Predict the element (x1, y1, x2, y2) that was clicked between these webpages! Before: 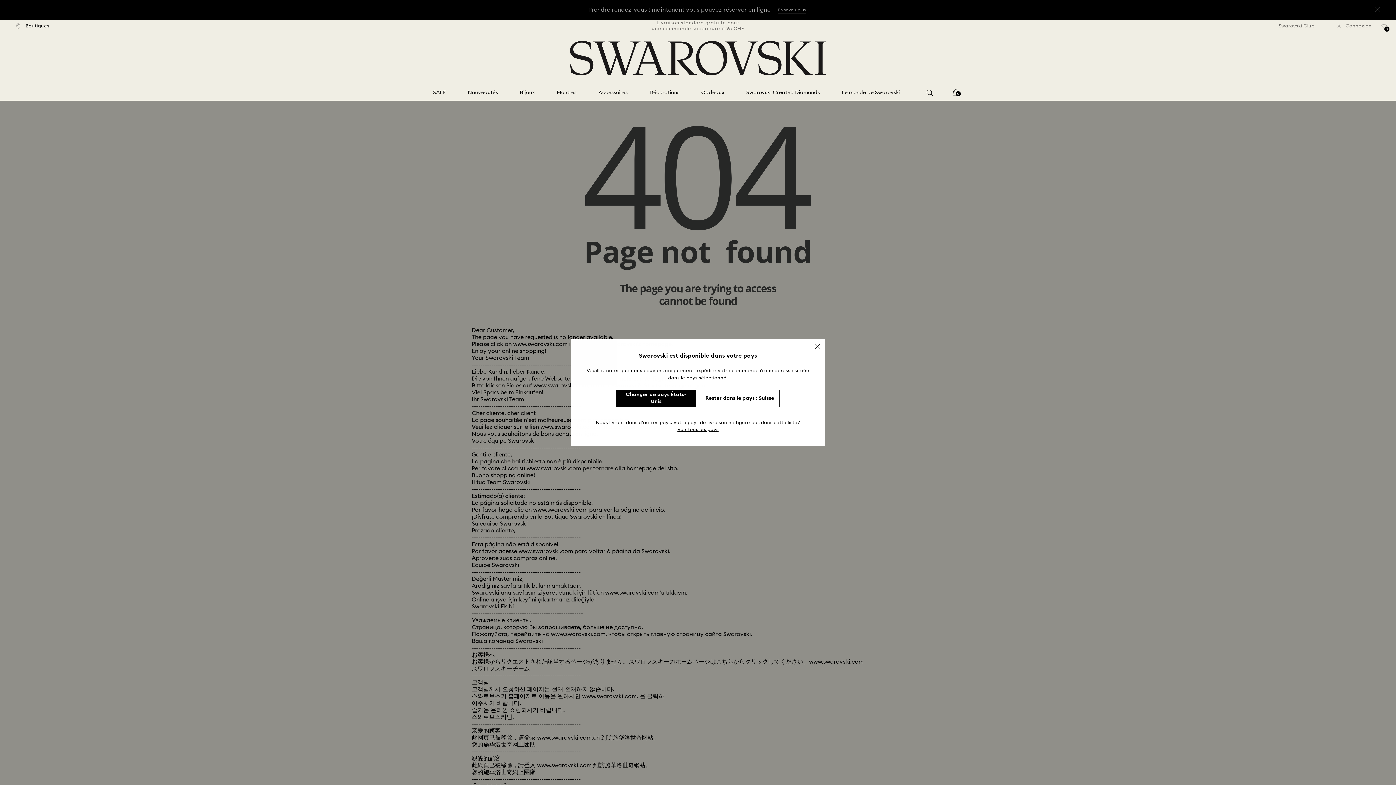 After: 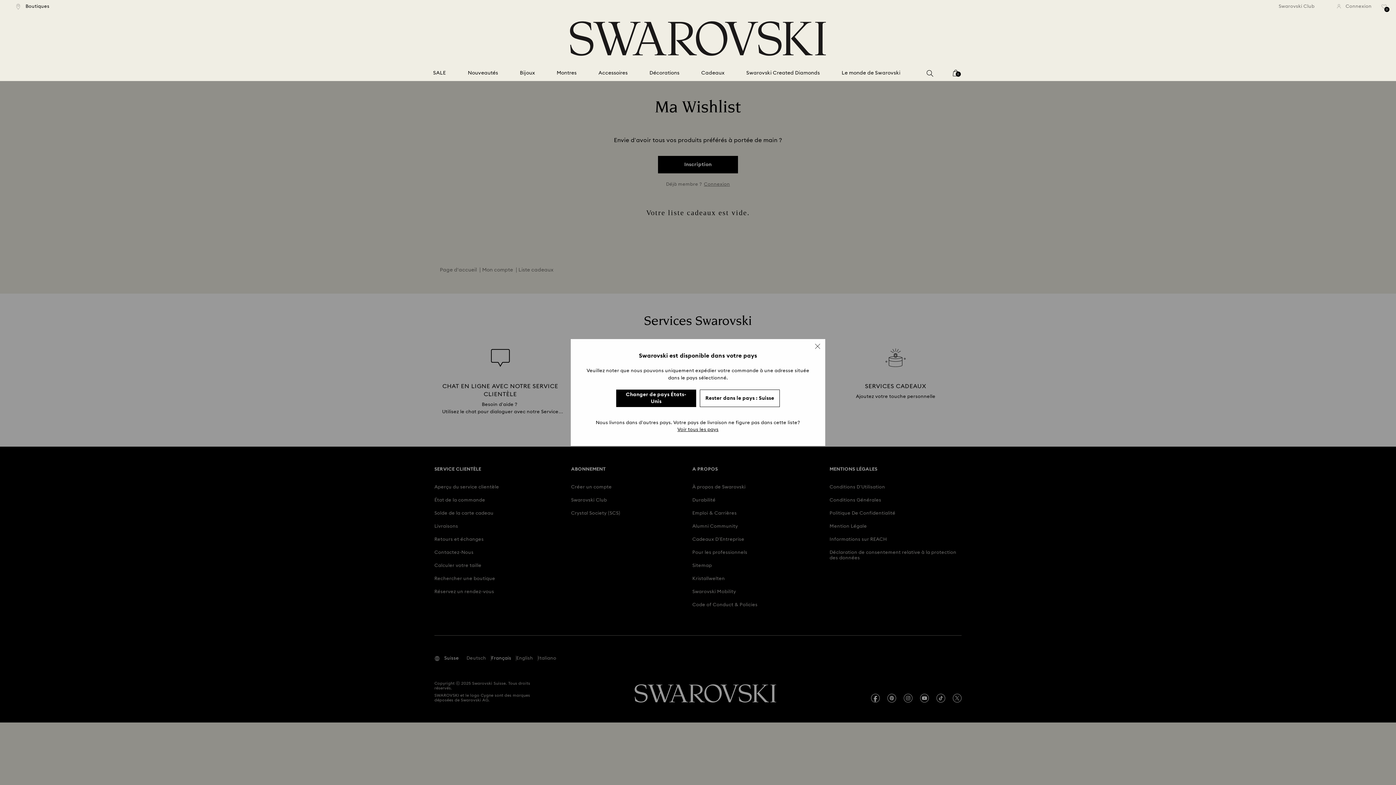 Action: label: Liste cadeaux bbox: (1381, 23, 1387, 34)